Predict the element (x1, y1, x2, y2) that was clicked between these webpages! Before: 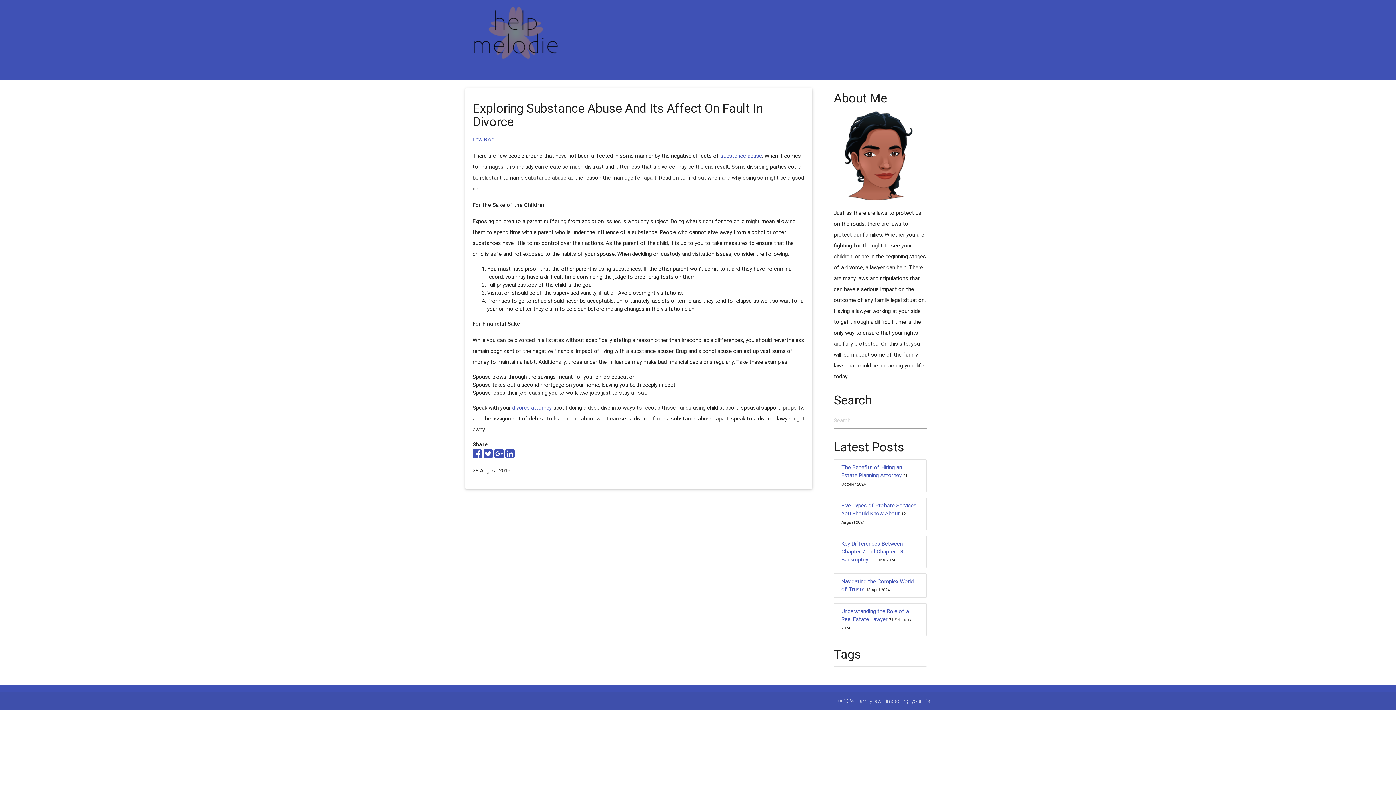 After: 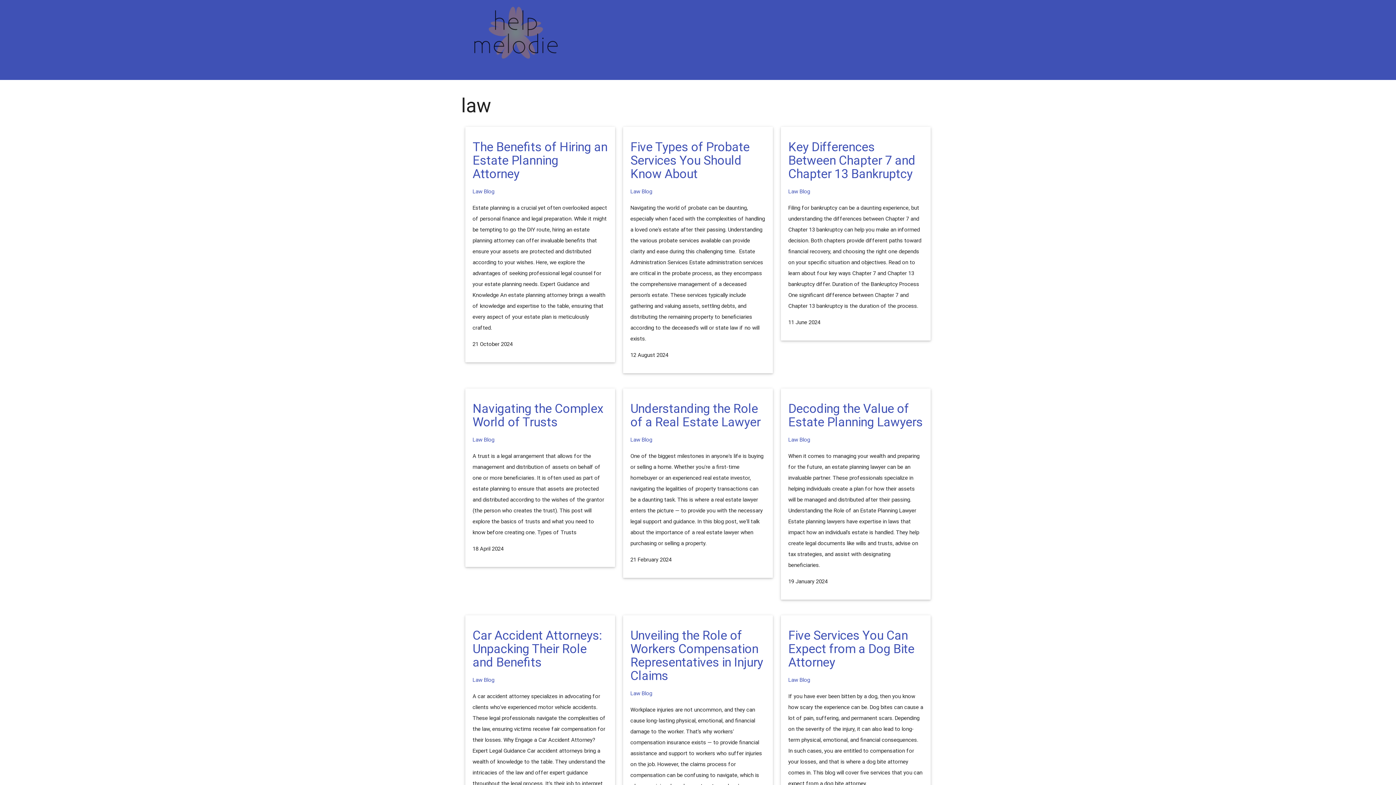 Action: bbox: (472, 135, 482, 142) label: Law